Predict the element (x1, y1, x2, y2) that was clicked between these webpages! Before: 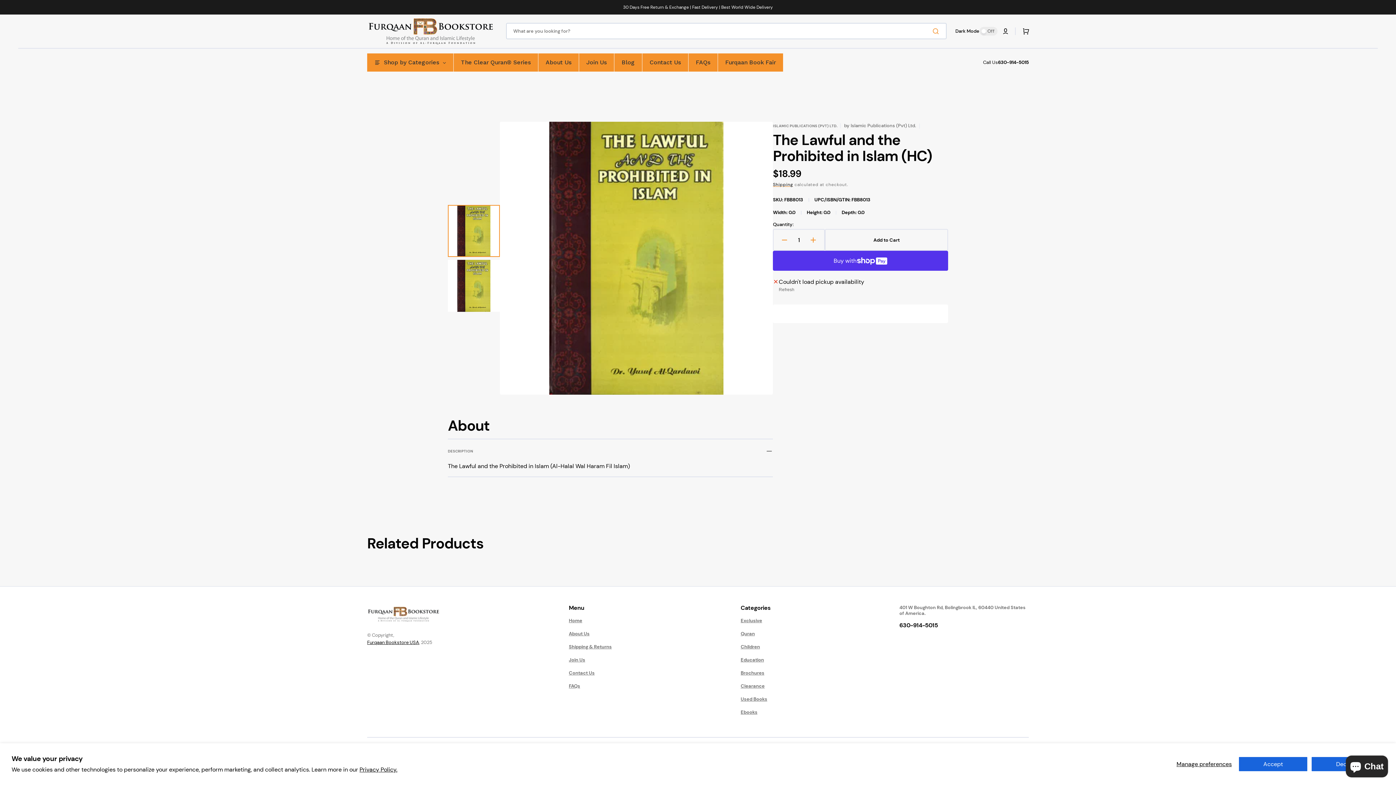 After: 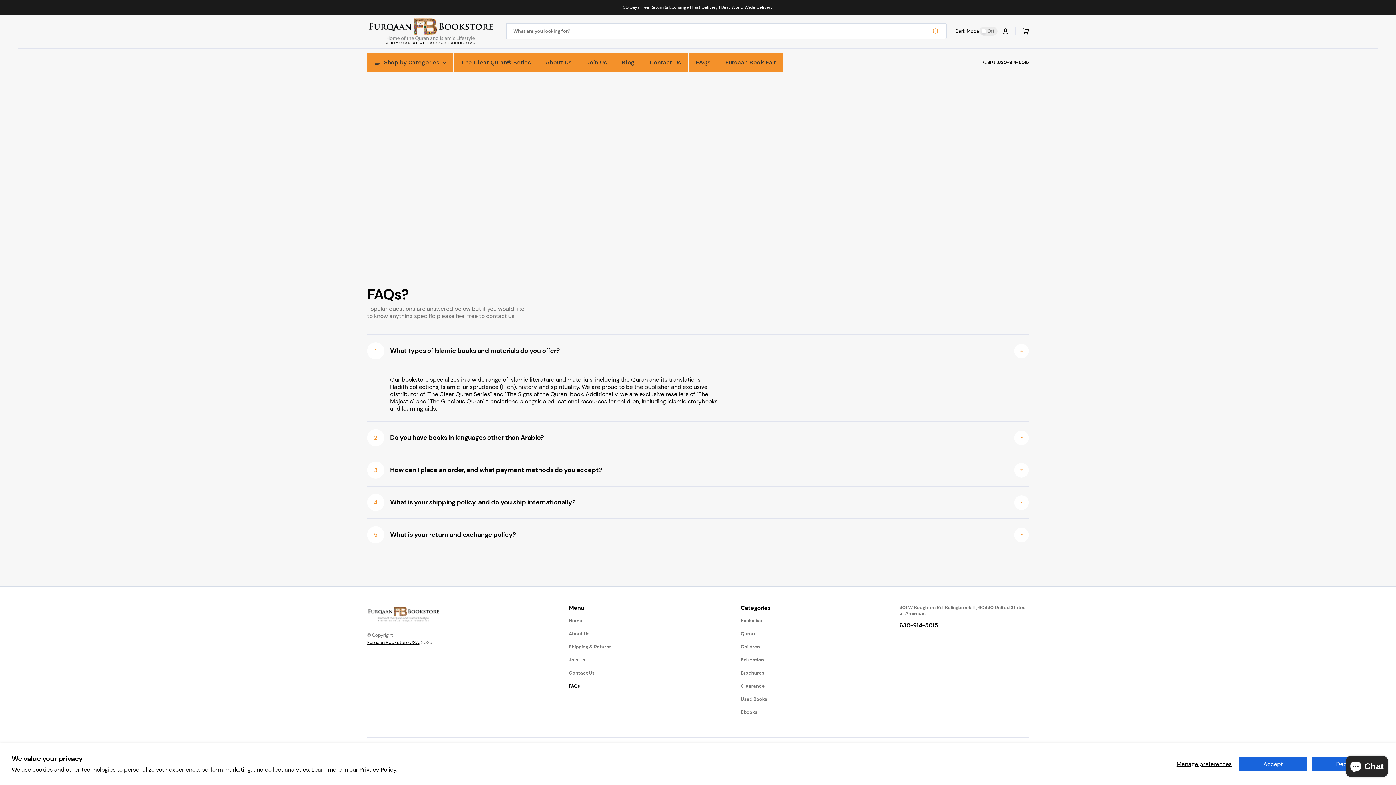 Action: bbox: (568, 680, 580, 693) label: FAQs